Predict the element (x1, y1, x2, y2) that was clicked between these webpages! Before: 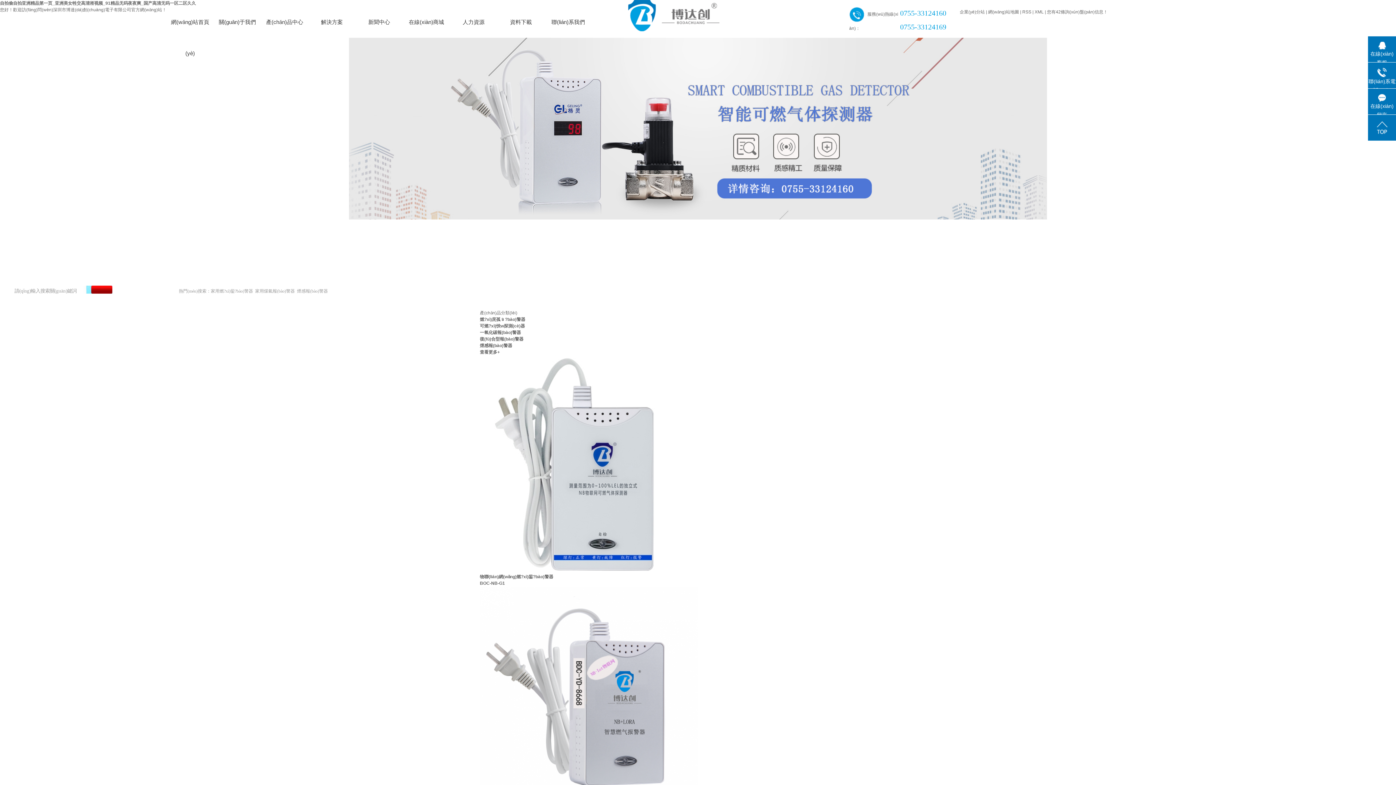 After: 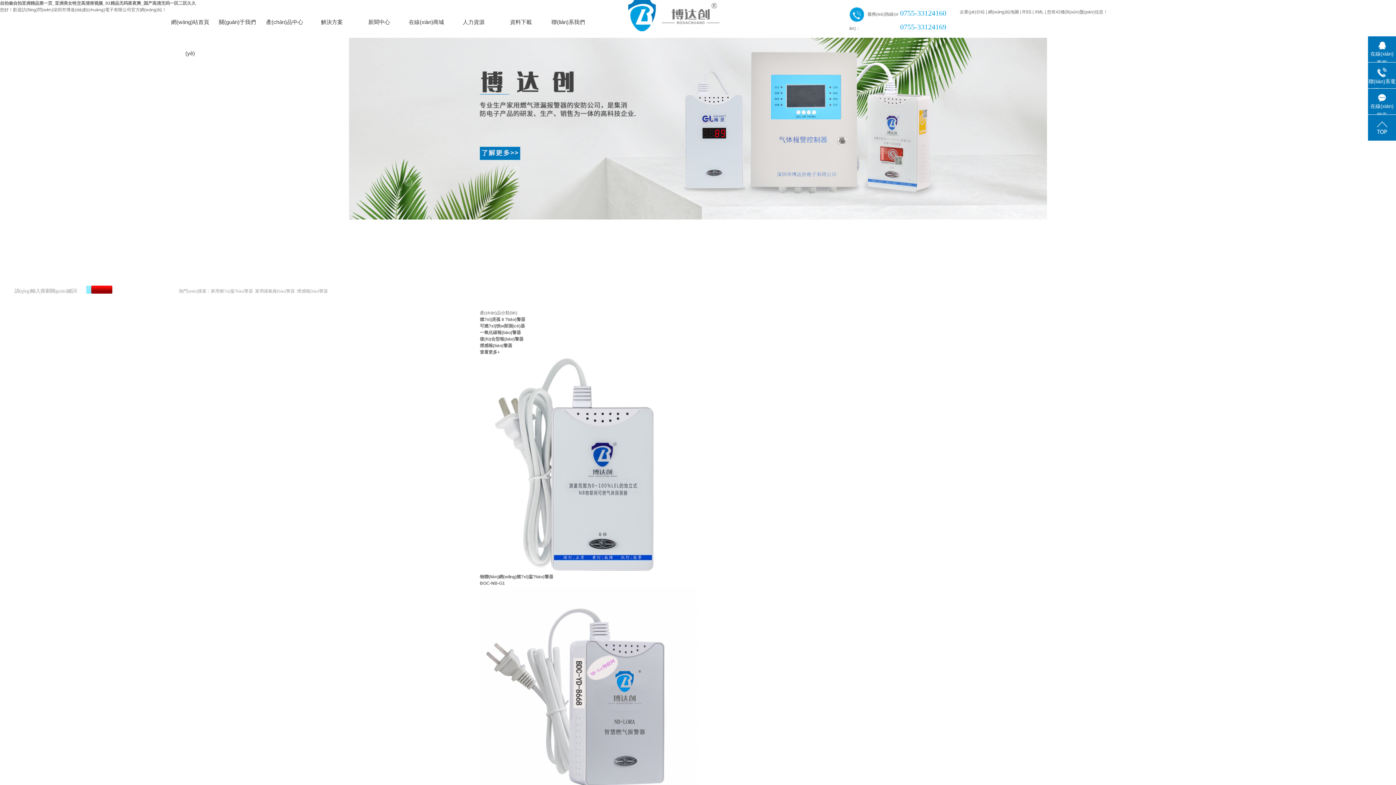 Action: label: 在線(xiàn)商城 bbox: (402, 6, 450, 37)